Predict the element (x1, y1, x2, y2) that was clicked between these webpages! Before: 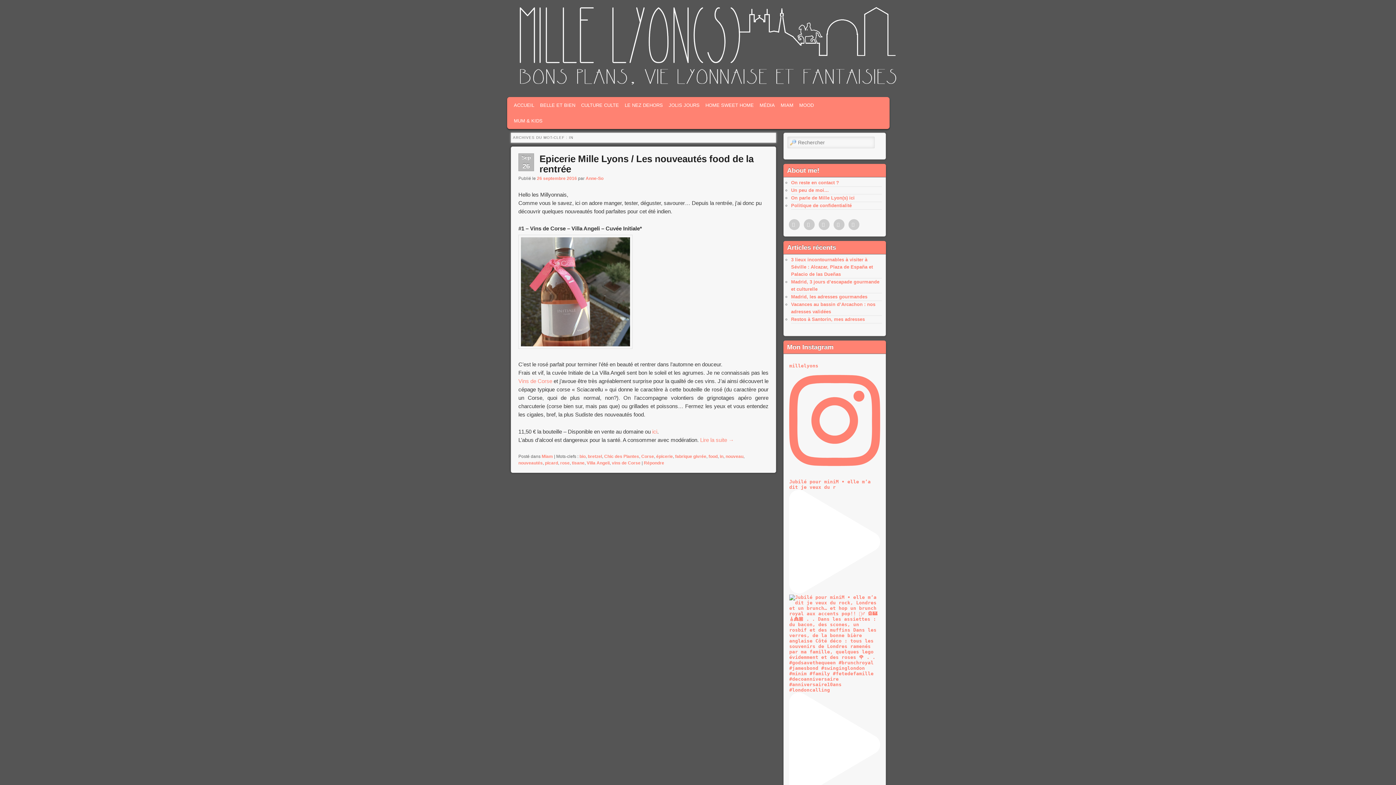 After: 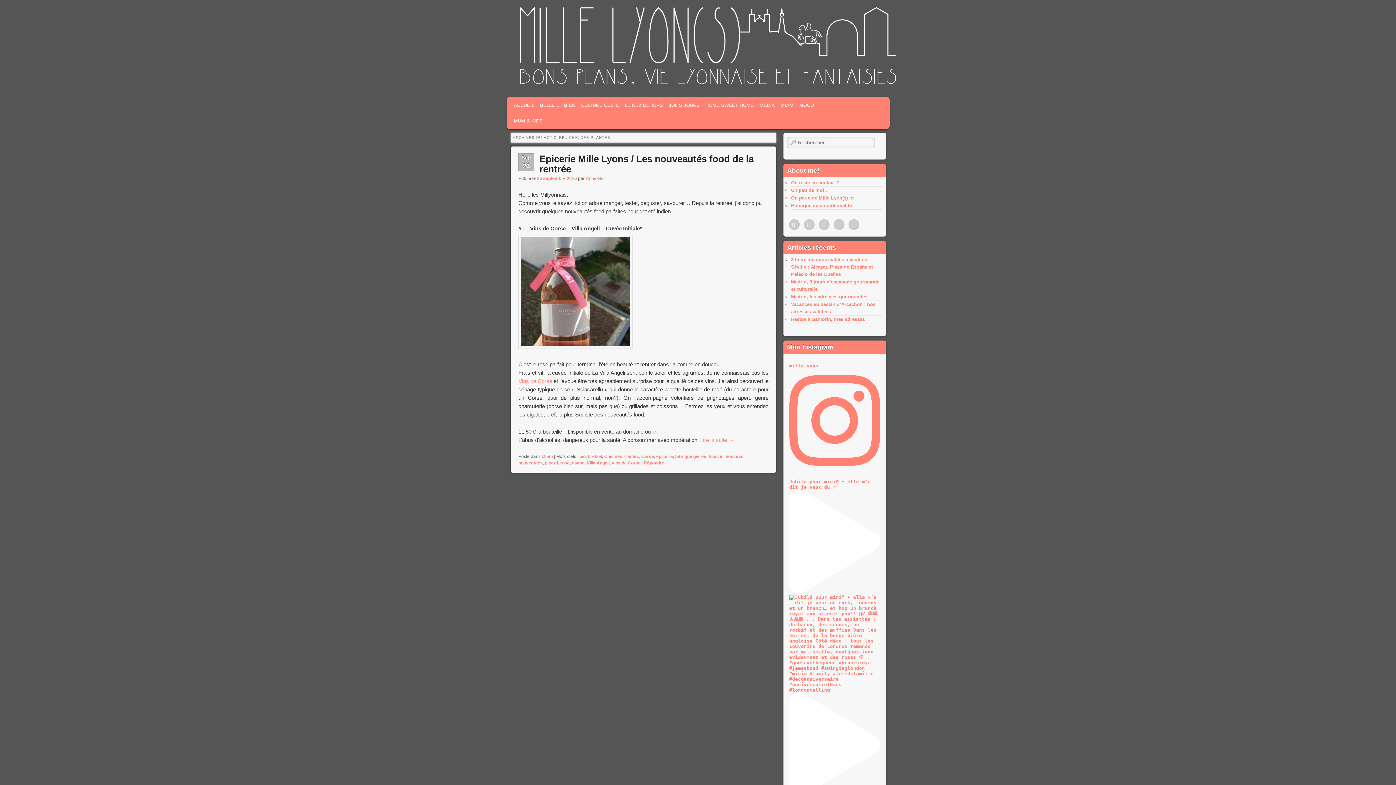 Action: label: Chic des Plantes bbox: (604, 454, 639, 459)